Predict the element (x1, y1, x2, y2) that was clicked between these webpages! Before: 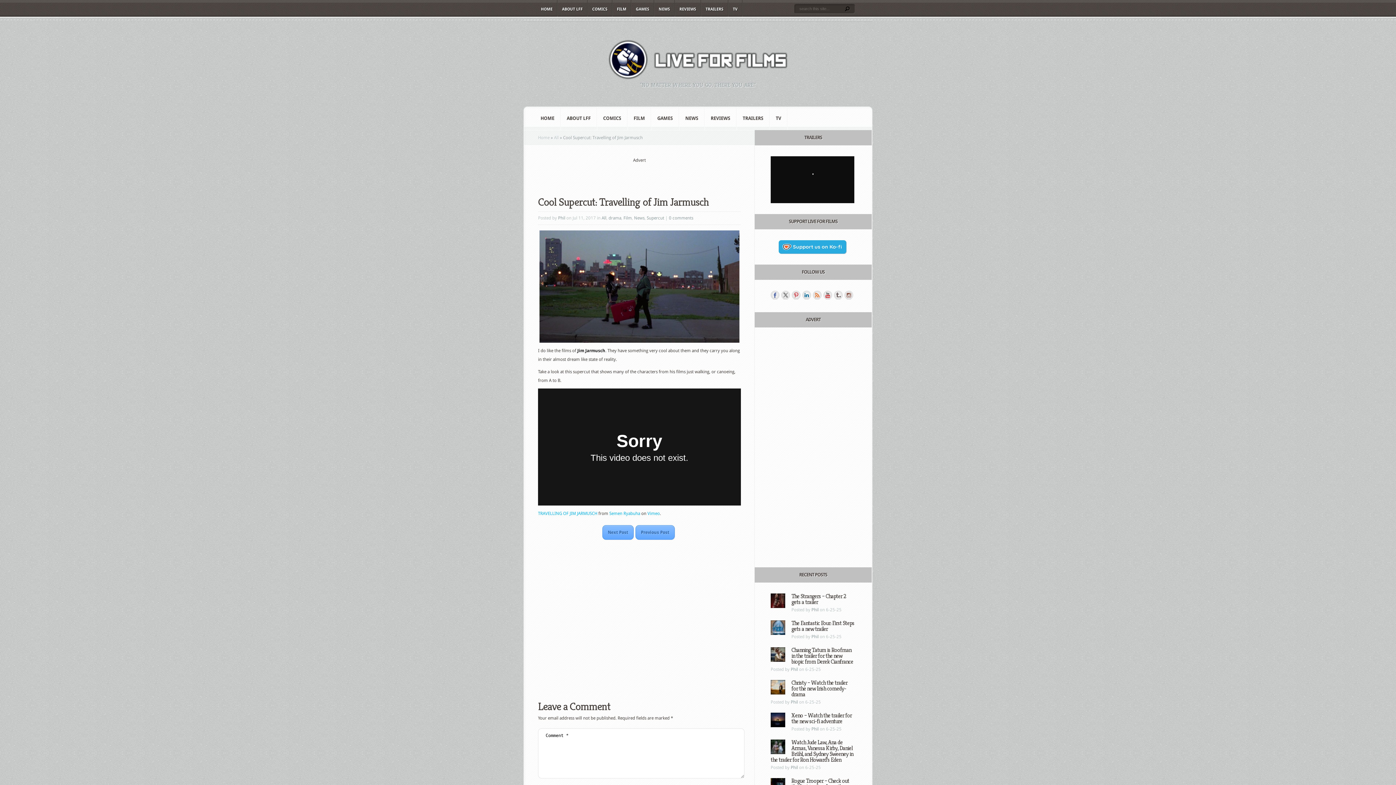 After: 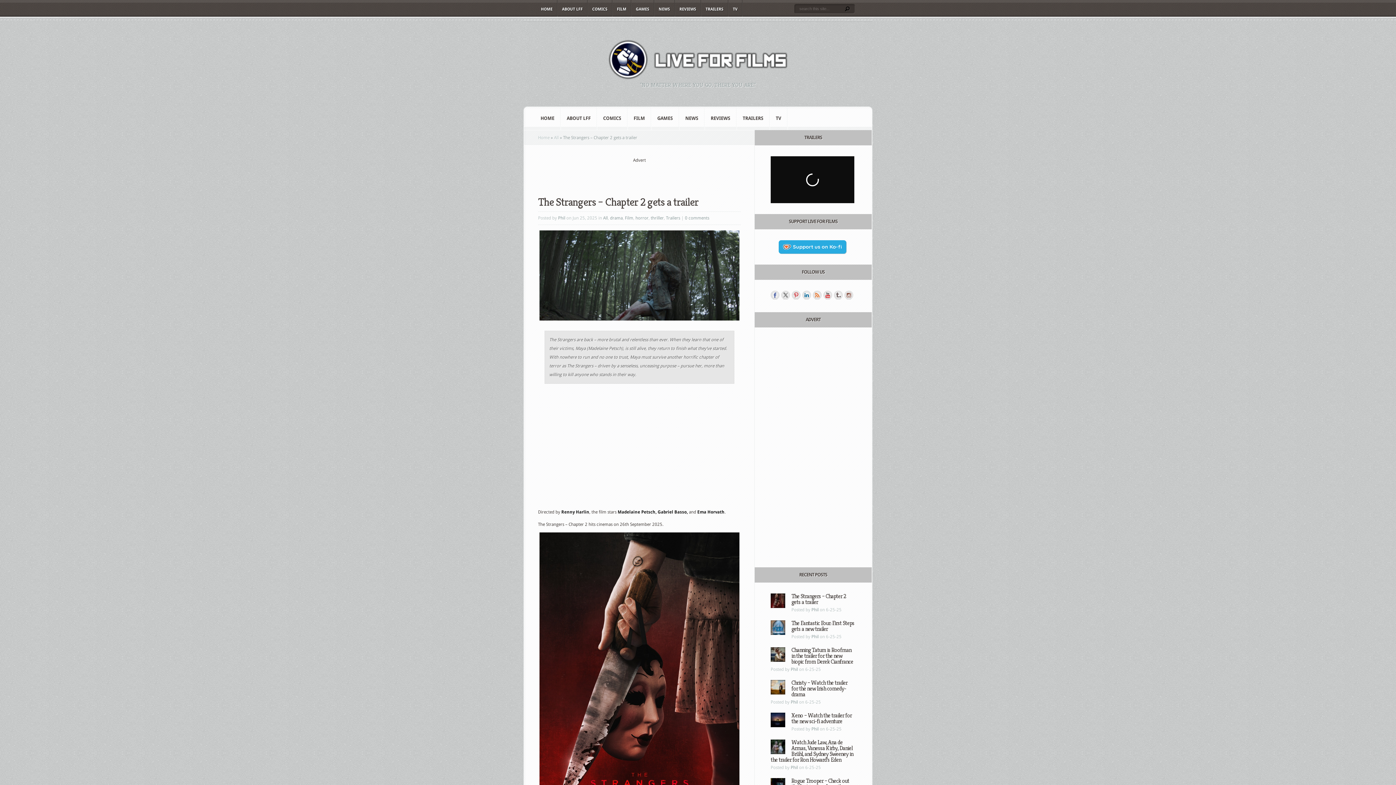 Action: bbox: (770, 604, 785, 609)